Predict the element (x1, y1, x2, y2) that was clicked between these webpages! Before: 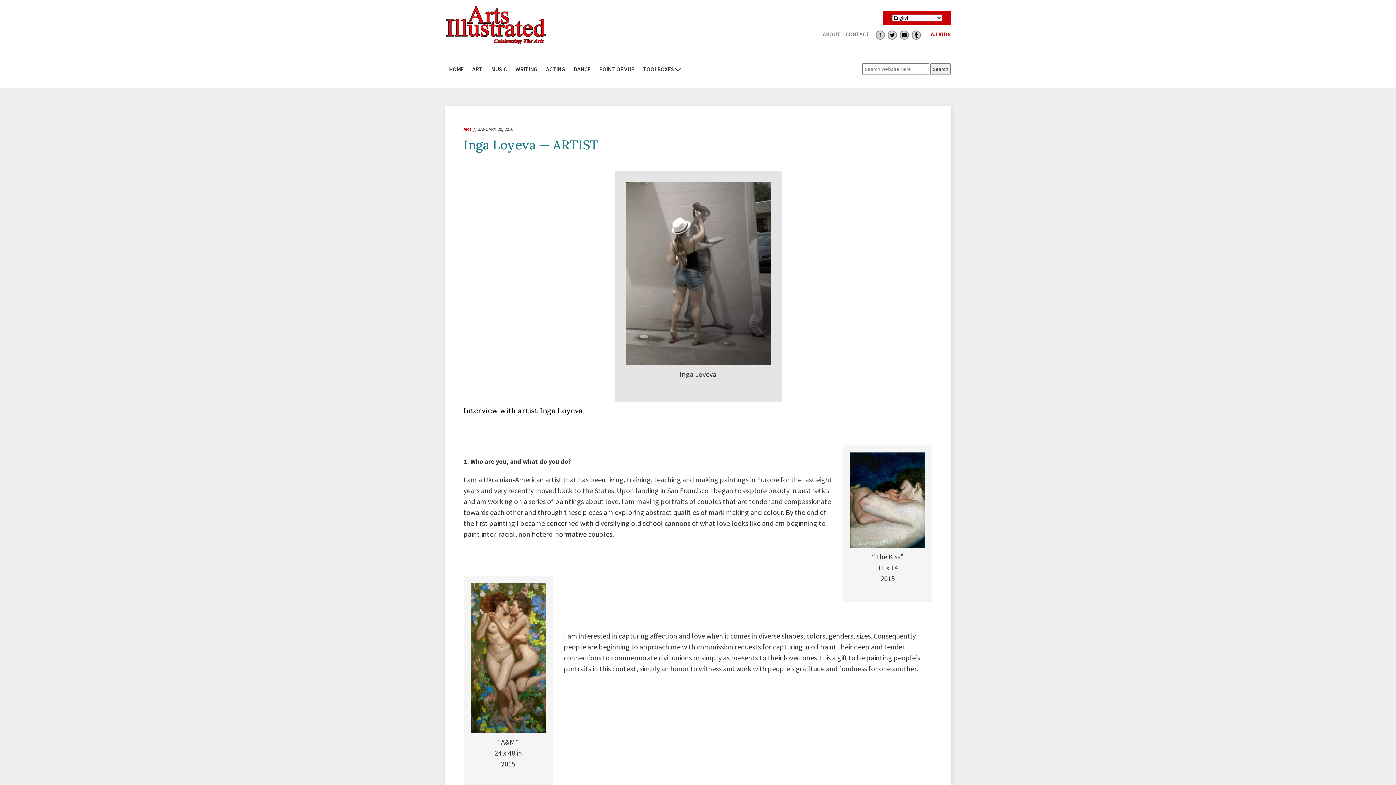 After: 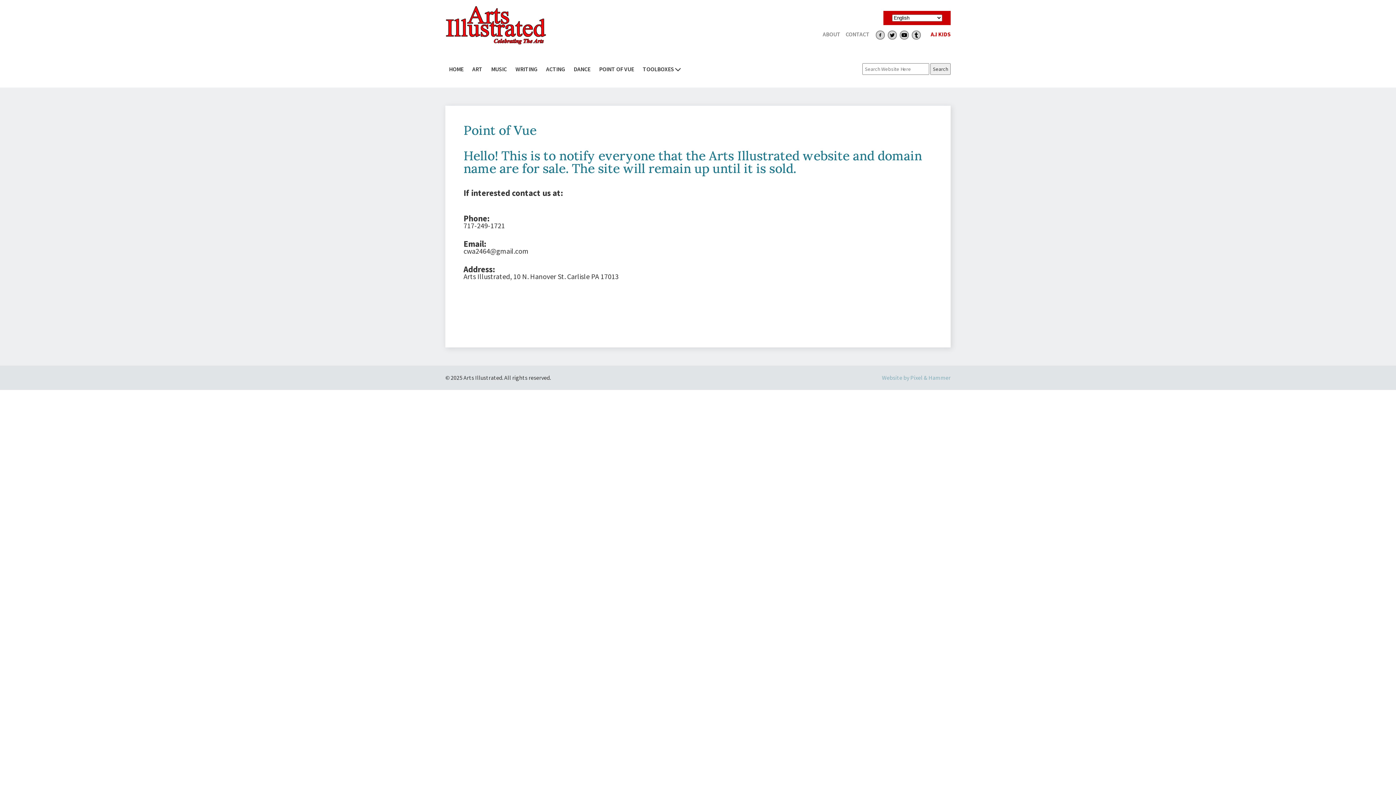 Action: bbox: (599, 65, 634, 72) label: POINT OF VUE